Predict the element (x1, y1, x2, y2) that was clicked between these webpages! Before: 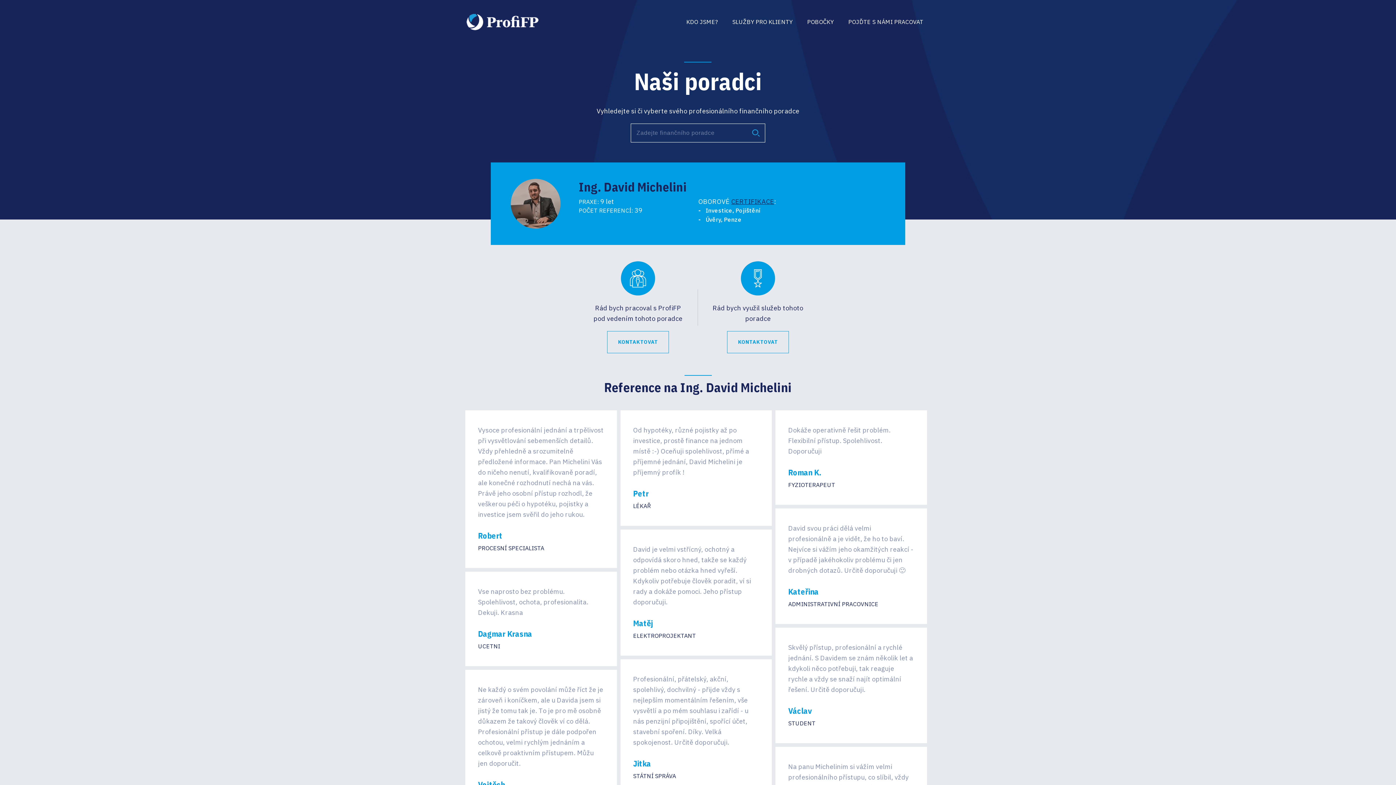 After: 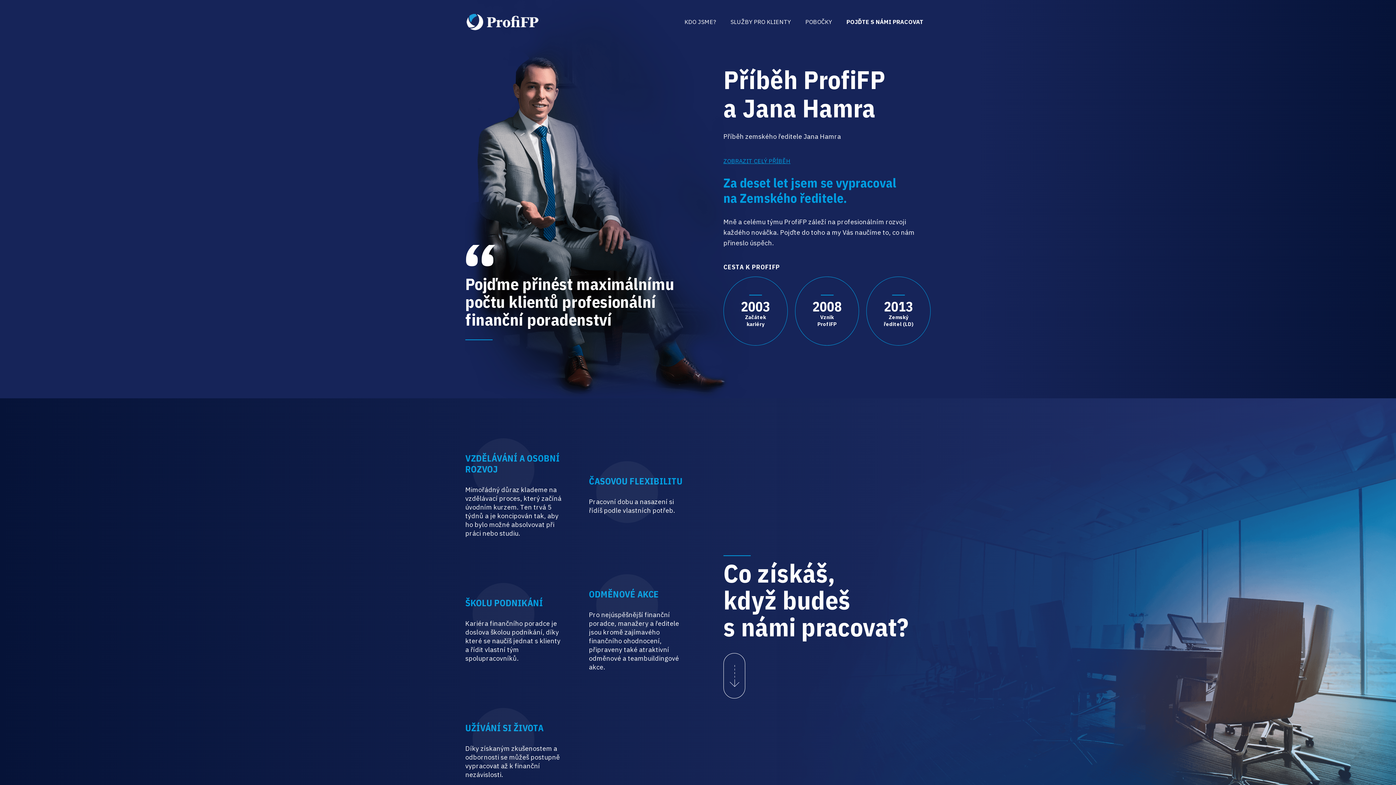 Action: bbox: (848, 17, 923, 26) label: POJĎTE S NÁMI PRACOVAT